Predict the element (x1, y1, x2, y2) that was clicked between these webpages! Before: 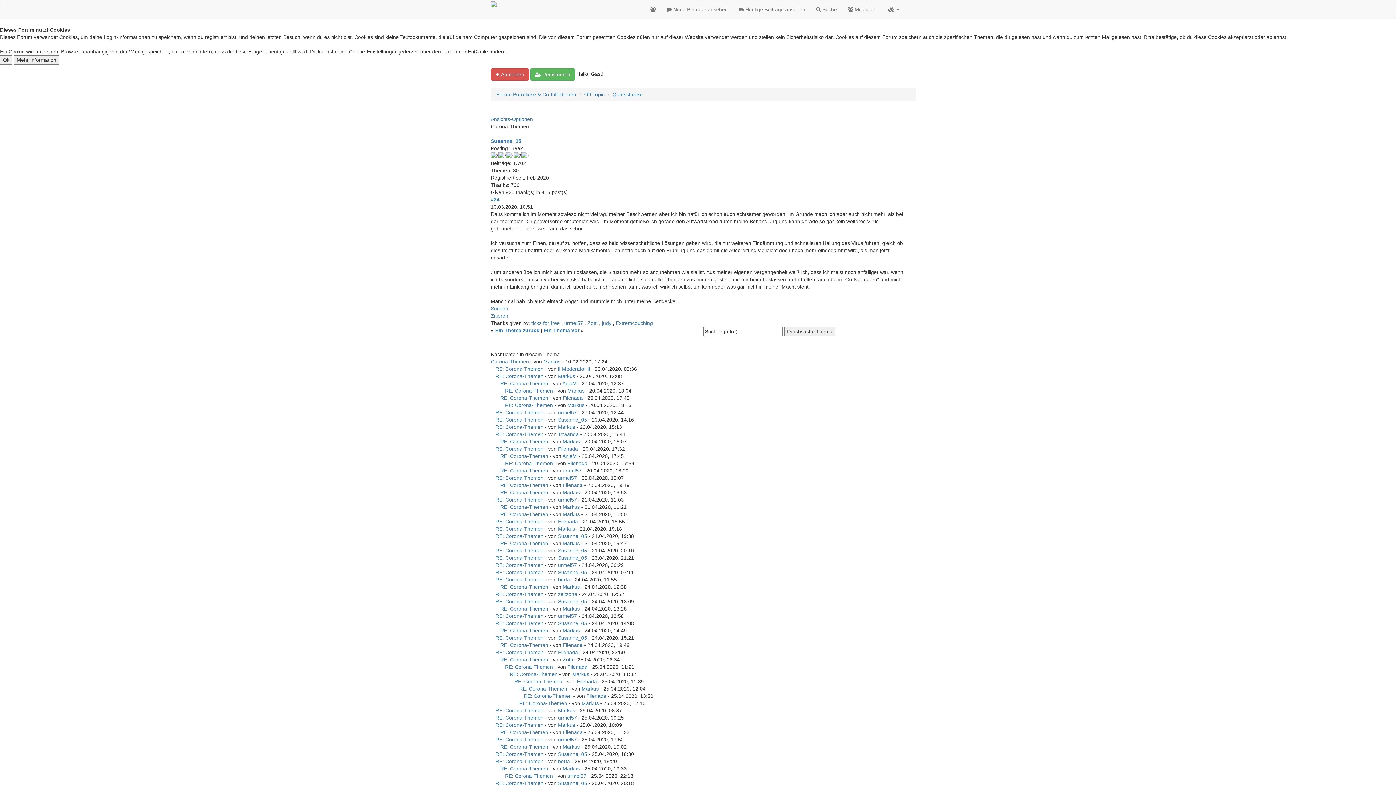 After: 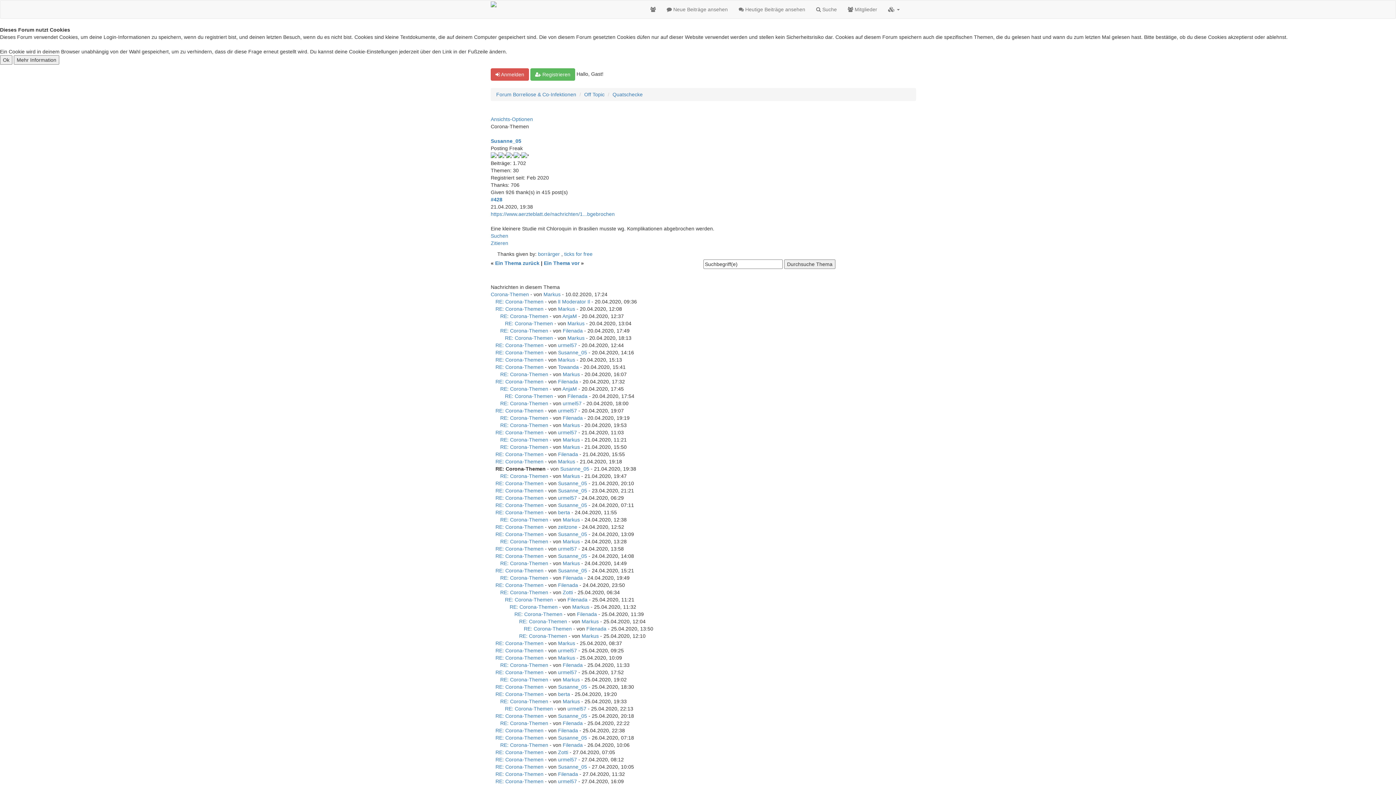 Action: bbox: (495, 533, 543, 539) label: RE: Corona-Themen